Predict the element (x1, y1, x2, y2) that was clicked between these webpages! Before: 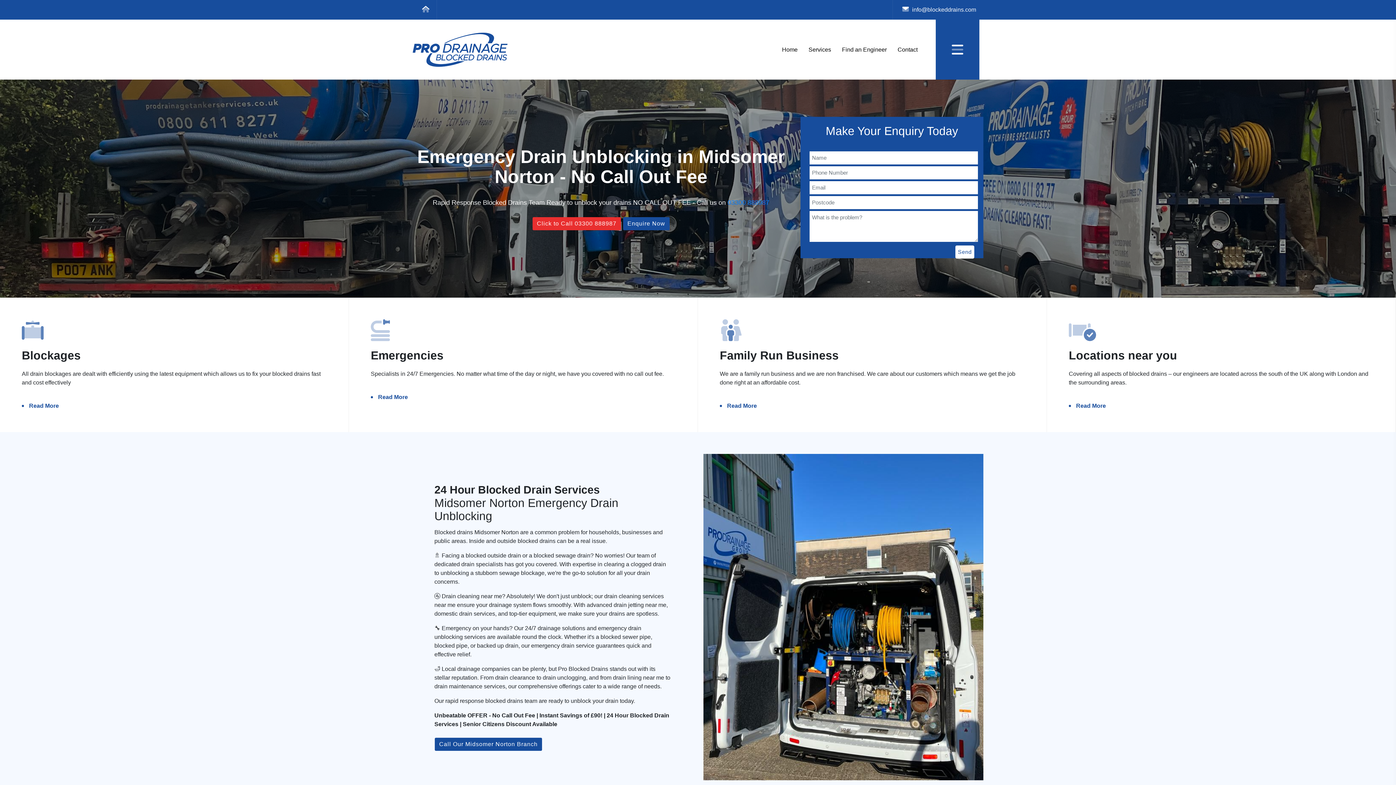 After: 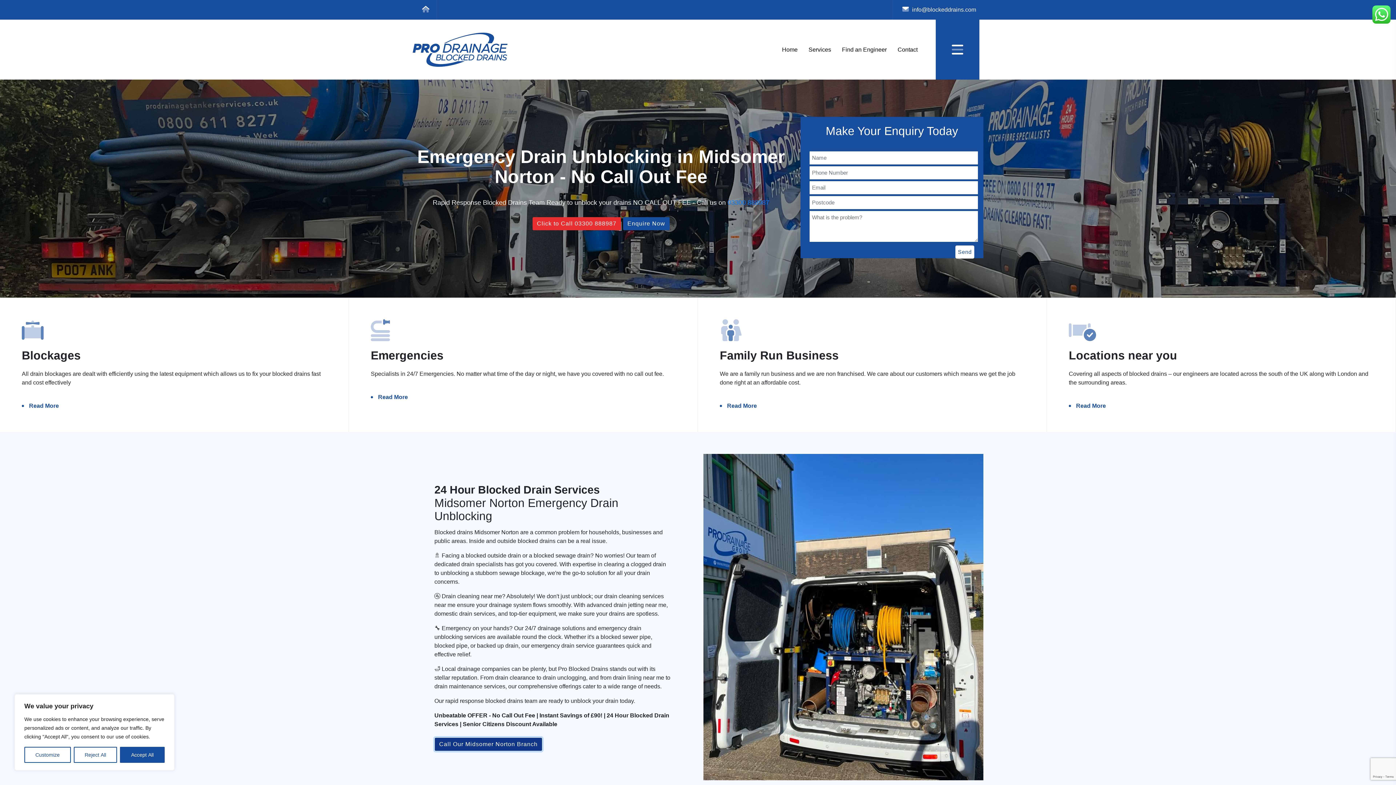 Action: bbox: (434, 737, 542, 751) label: Call Our Midsomer Norton Branch